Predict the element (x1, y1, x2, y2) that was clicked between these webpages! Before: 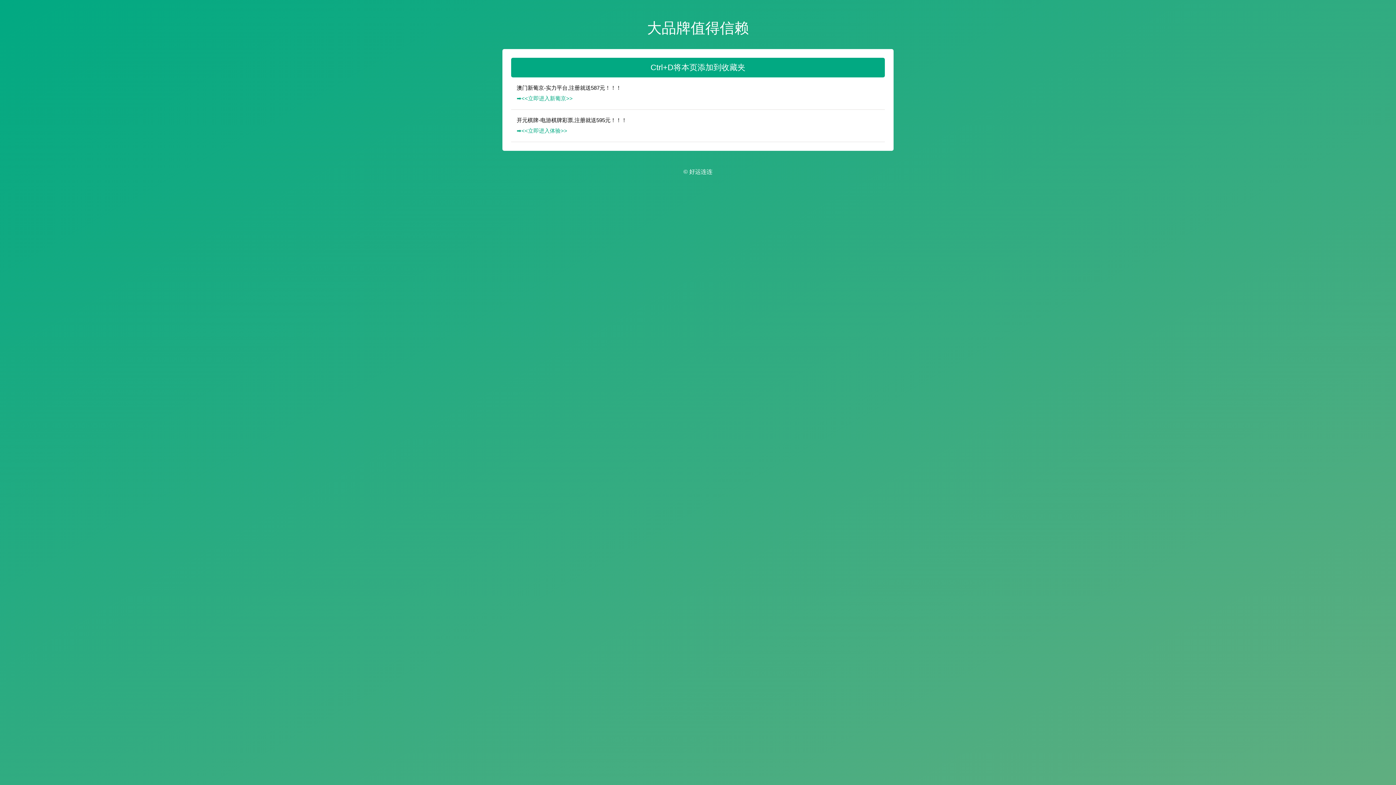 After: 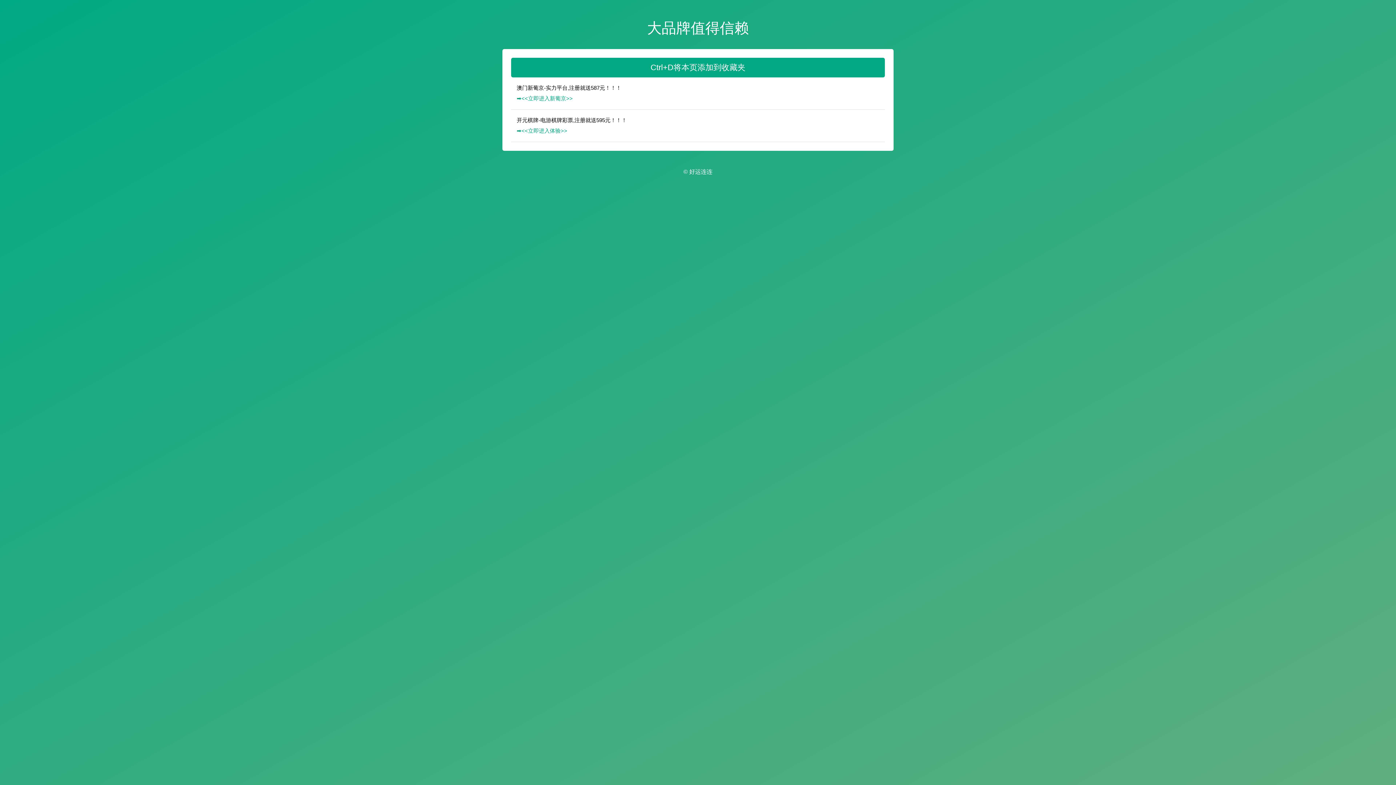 Action: label: ➡️<<立即进入新葡京>> bbox: (516, 93, 884, 103)